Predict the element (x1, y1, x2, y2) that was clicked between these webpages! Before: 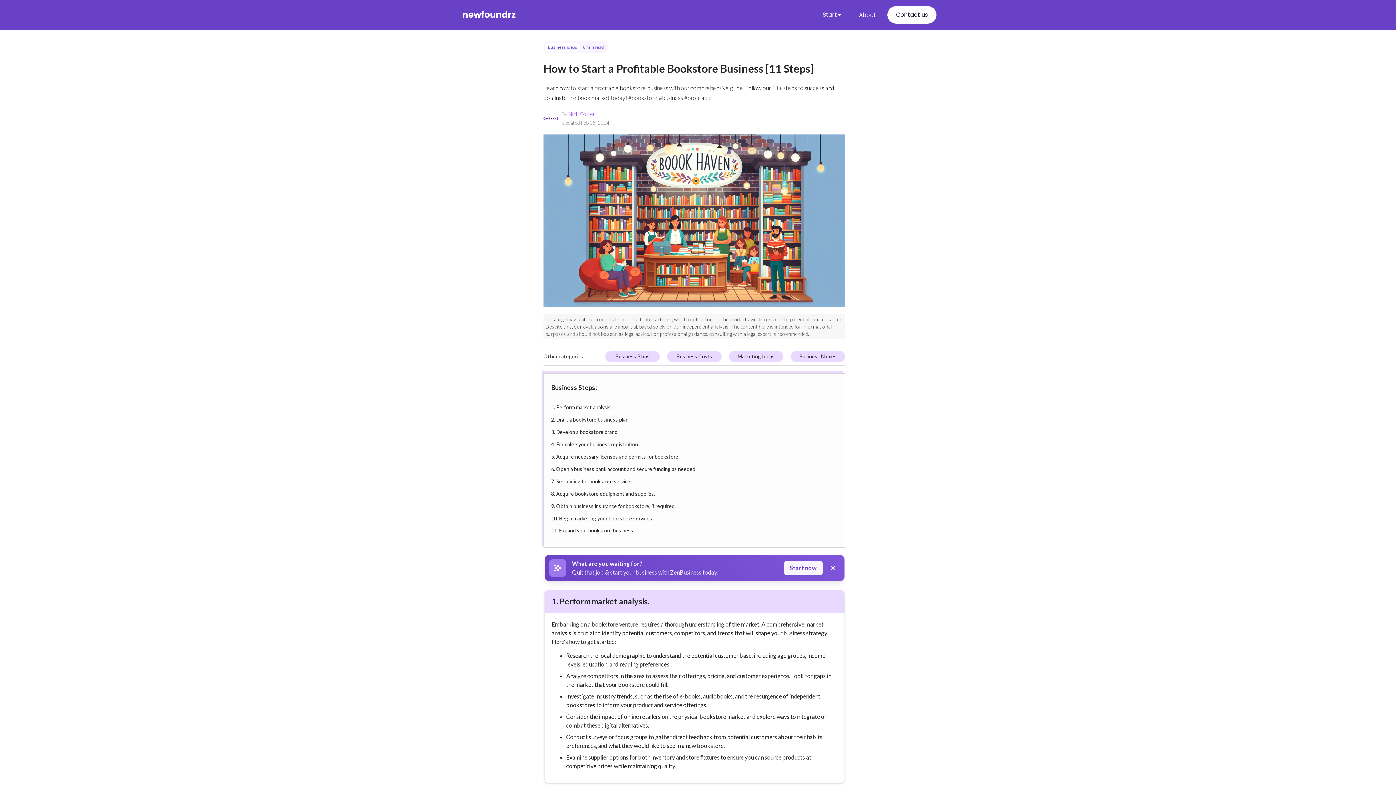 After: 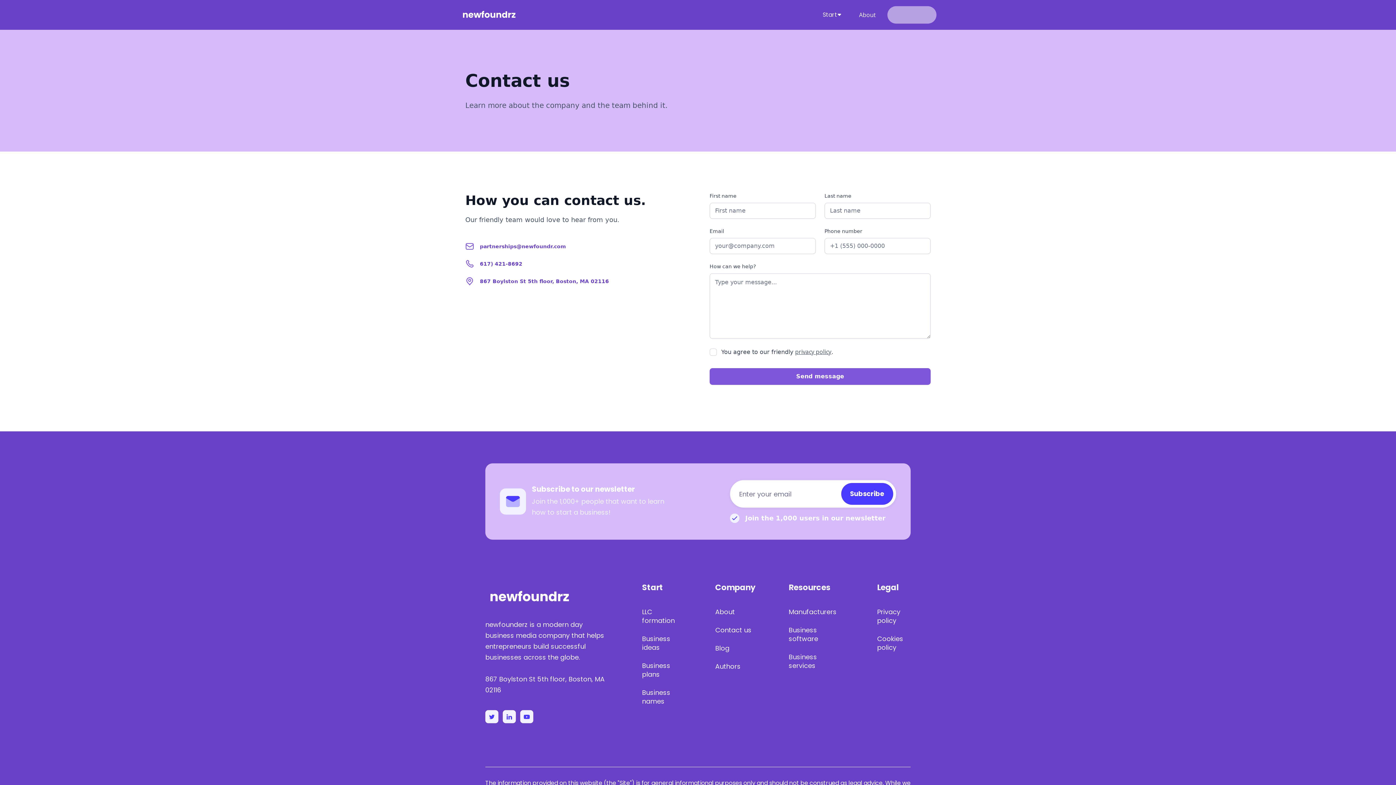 Action: bbox: (887, 6, 936, 23) label: Contact us